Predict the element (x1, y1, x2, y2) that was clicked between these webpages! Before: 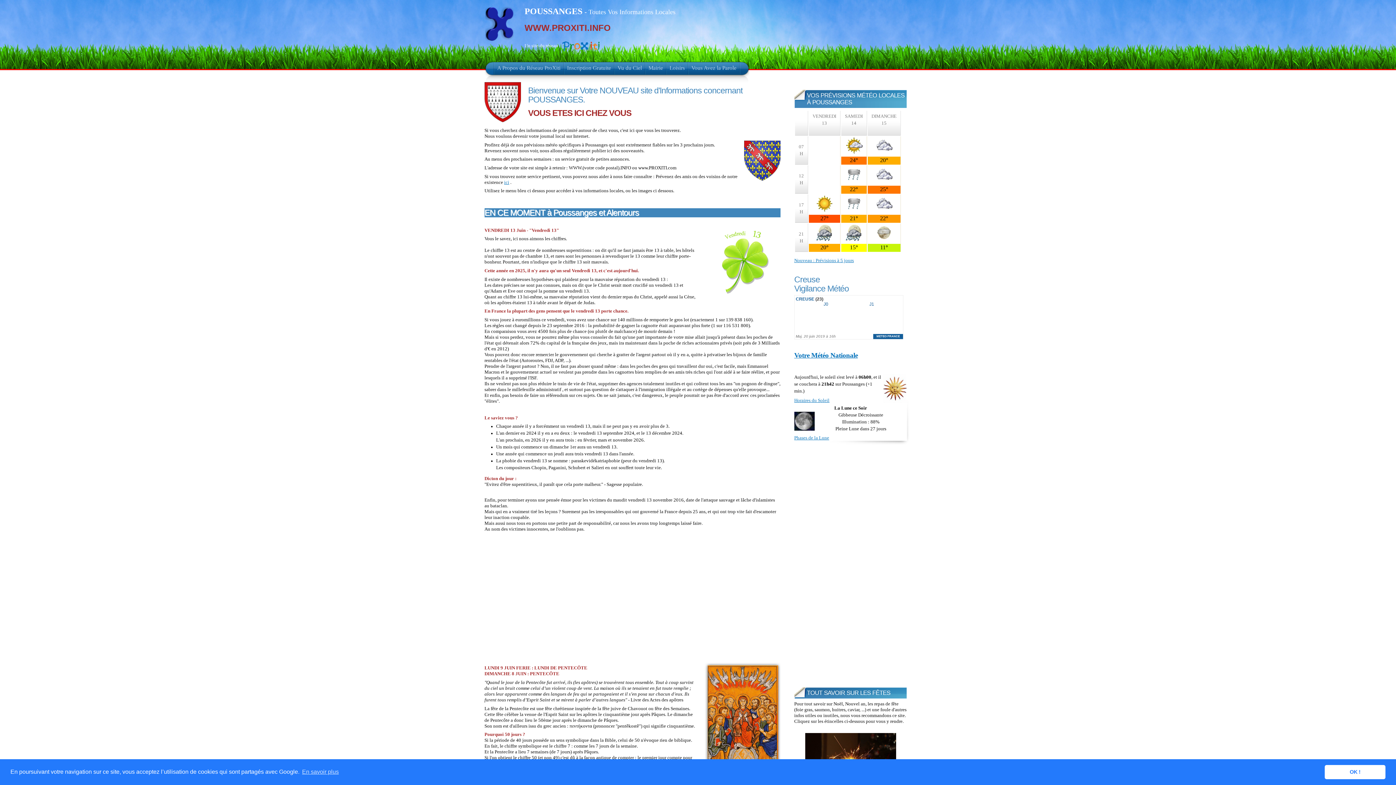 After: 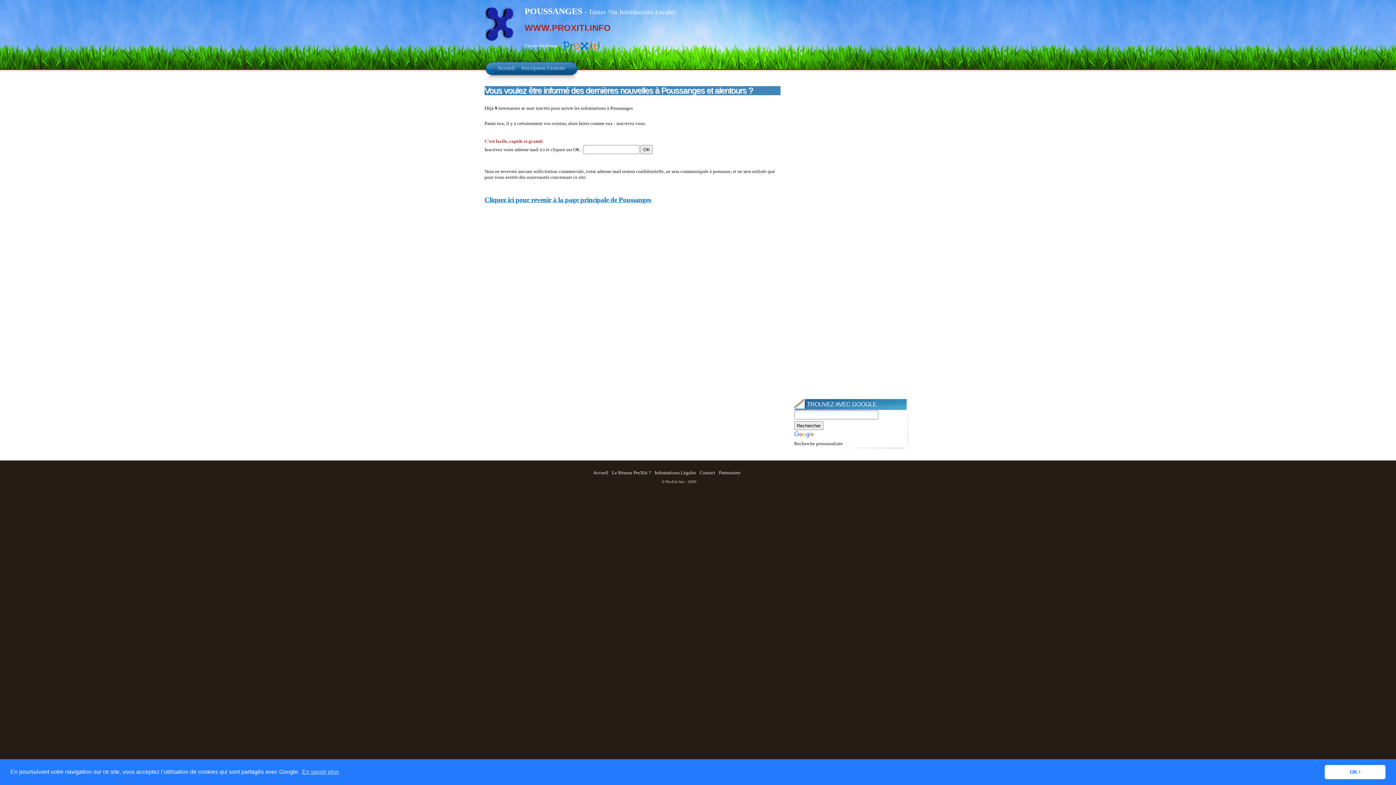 Action: bbox: (564, 62, 614, 74) label: Inscription Gratuite